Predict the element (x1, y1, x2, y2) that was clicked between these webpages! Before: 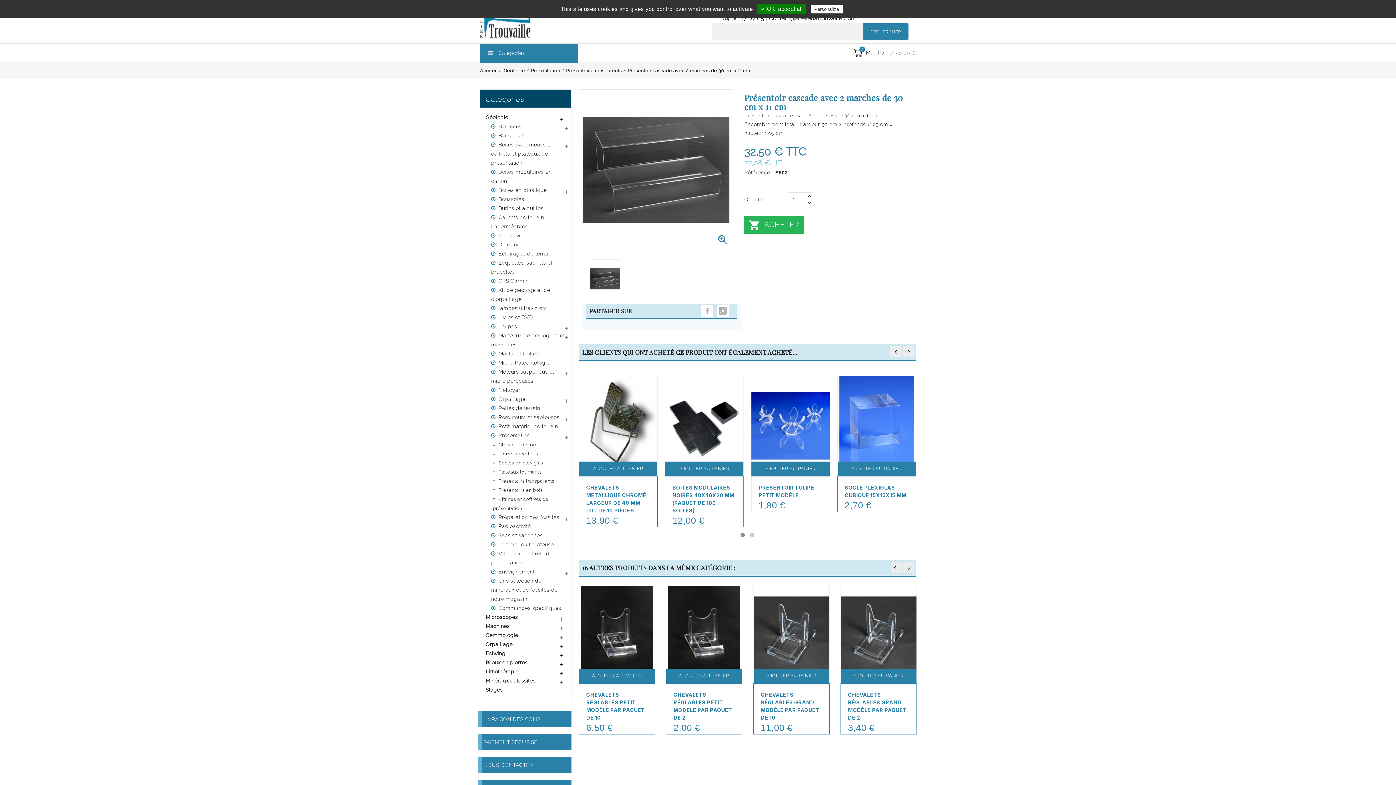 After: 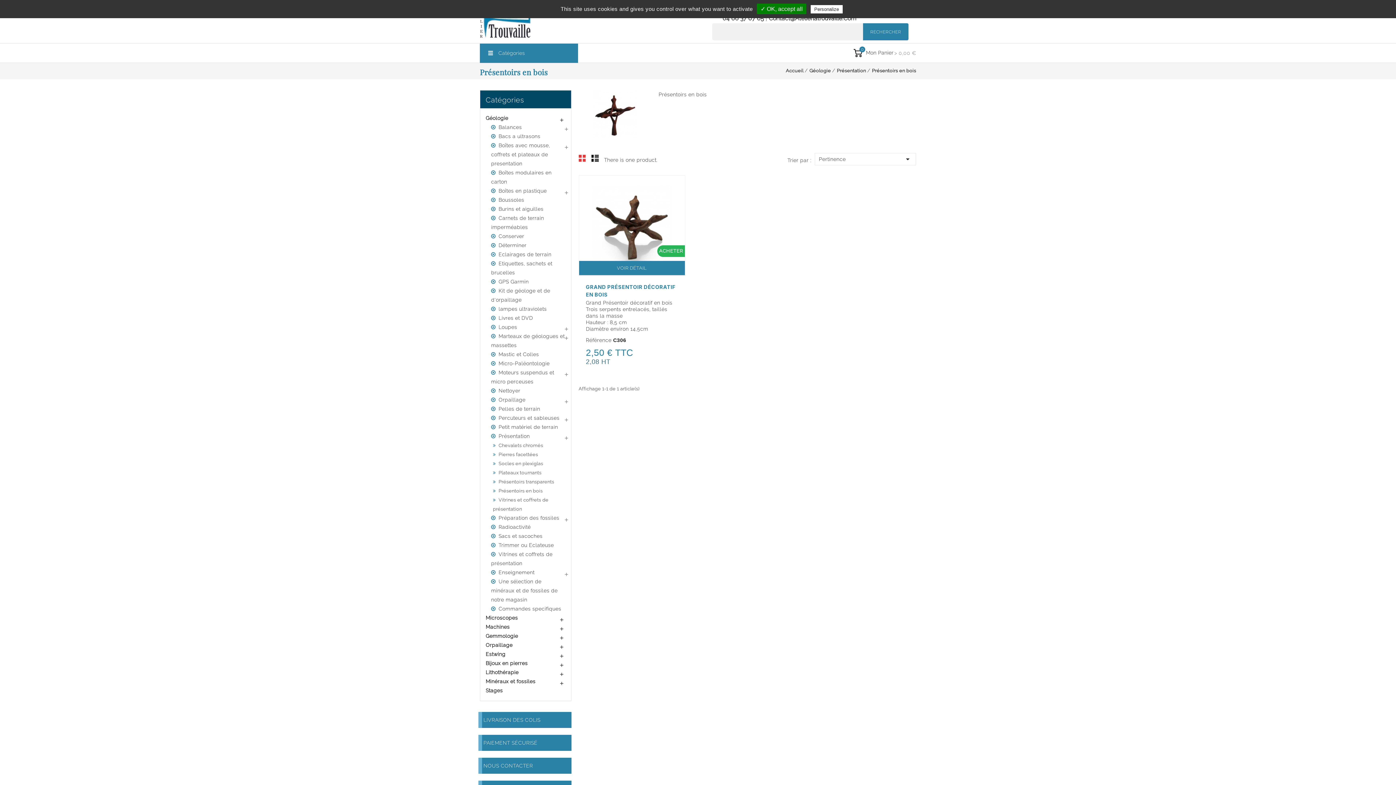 Action: label: Présentoirs en bois bbox: (485, 485, 565, 494)